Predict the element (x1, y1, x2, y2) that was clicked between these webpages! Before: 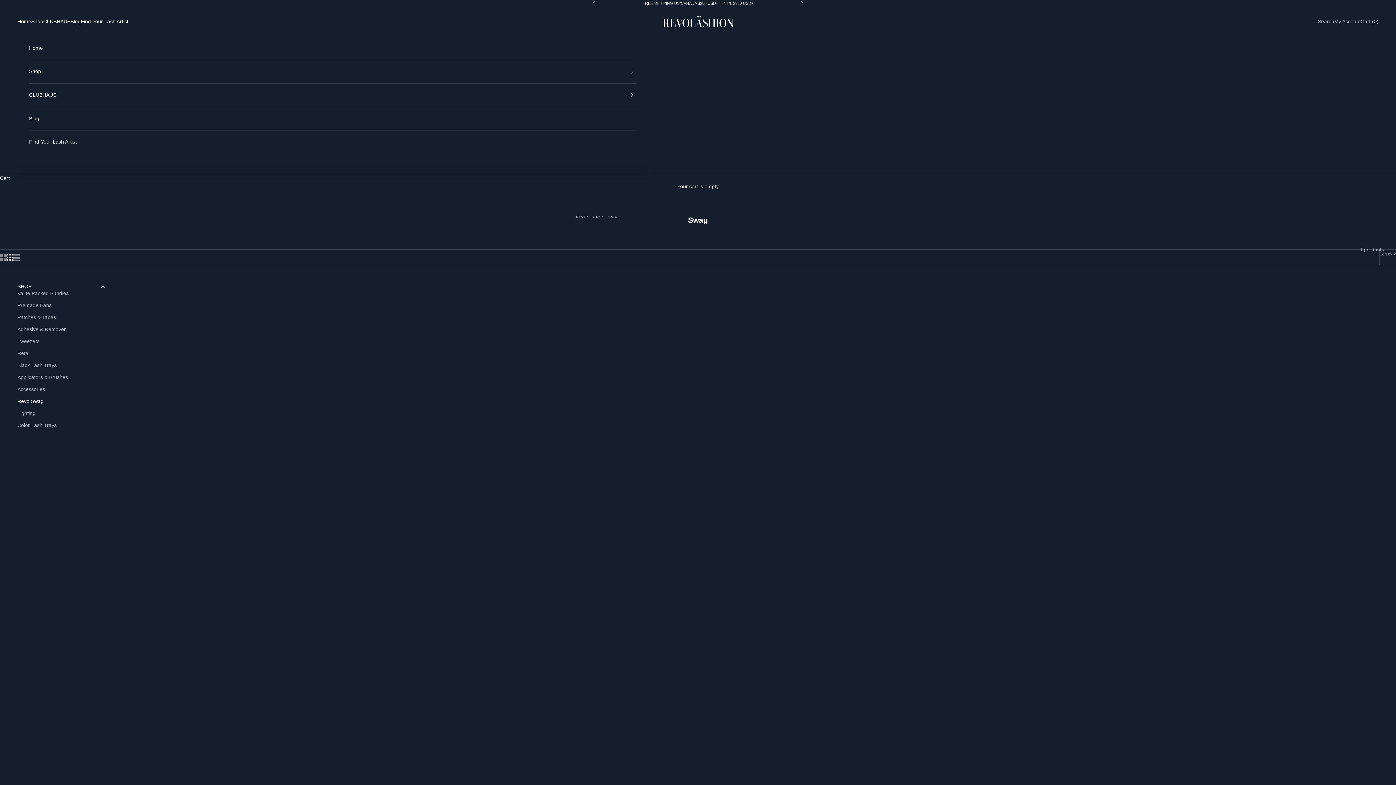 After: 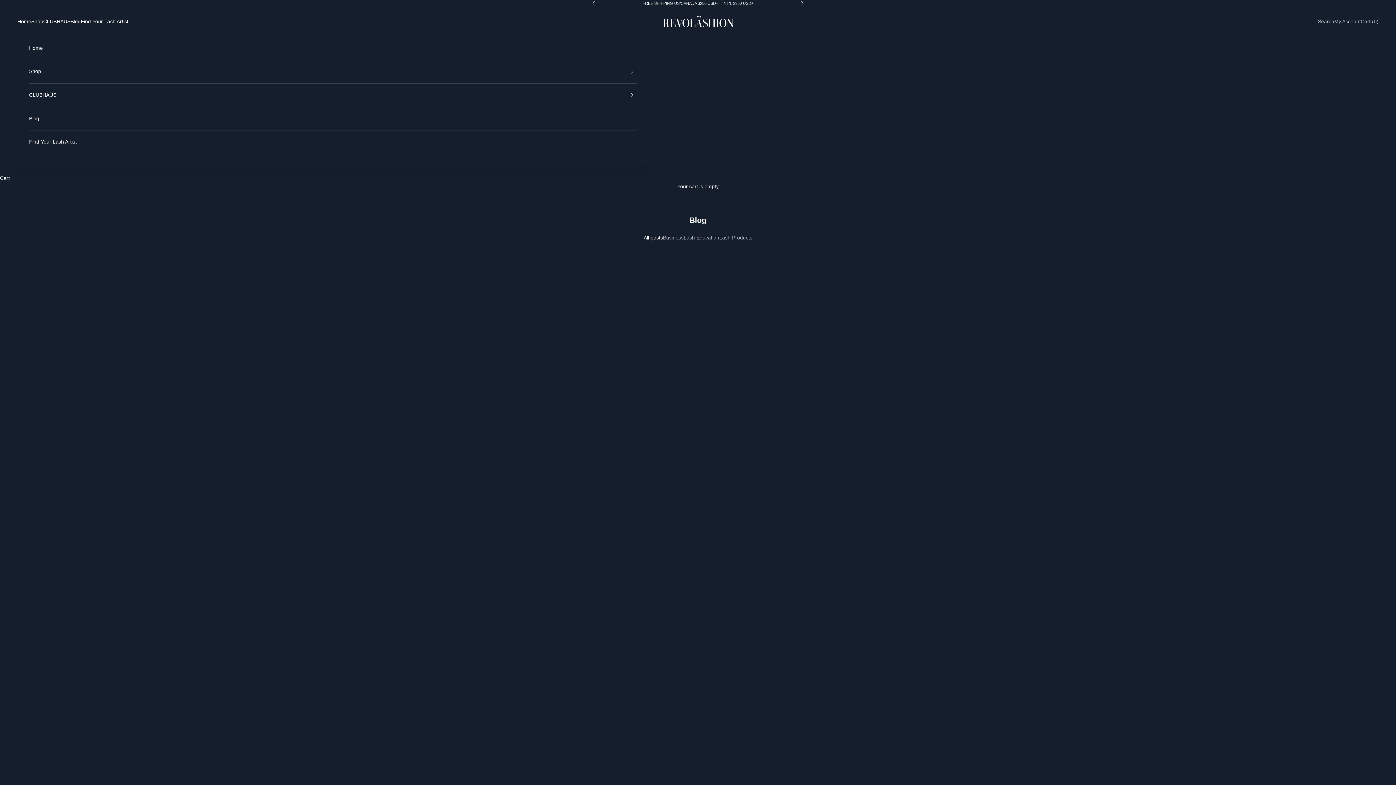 Action: bbox: (29, 107, 636, 130) label: Blog